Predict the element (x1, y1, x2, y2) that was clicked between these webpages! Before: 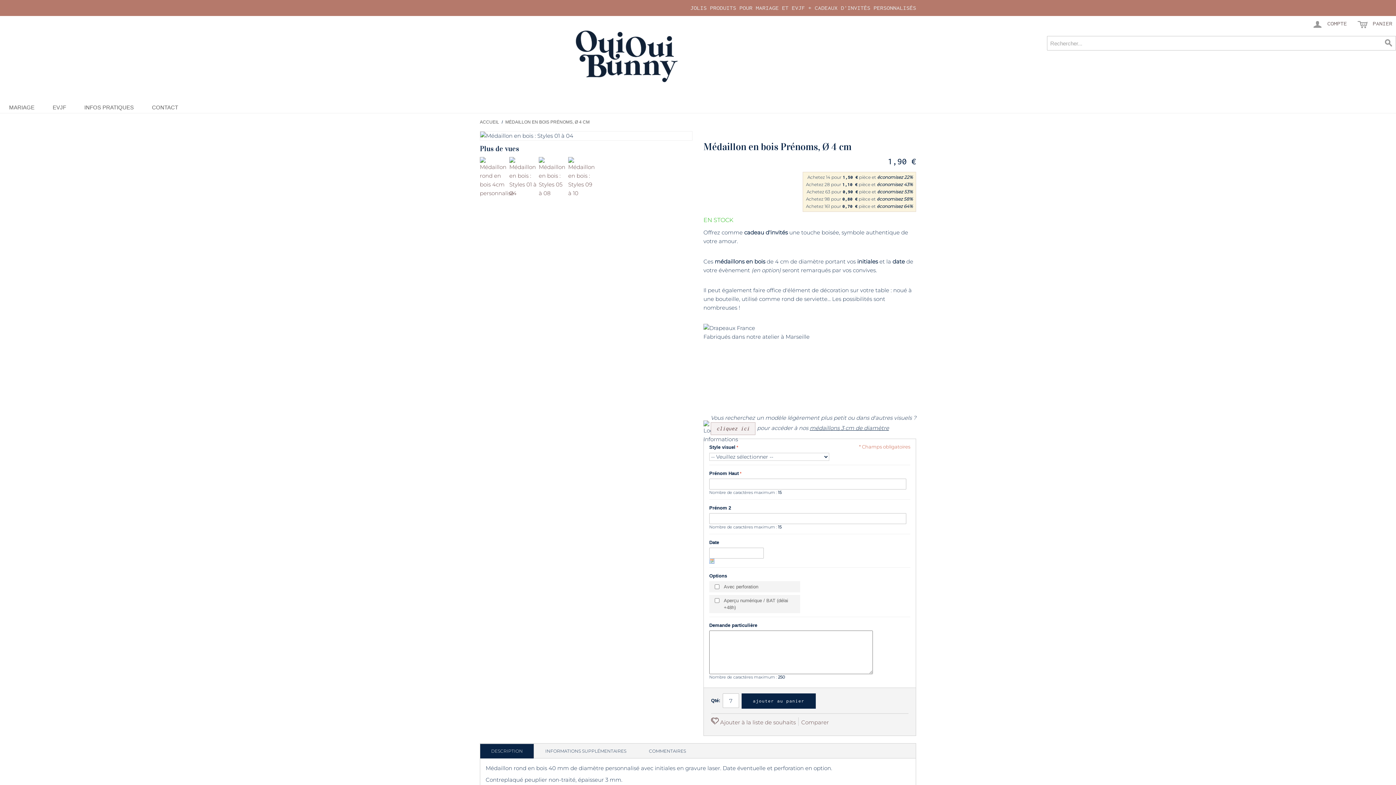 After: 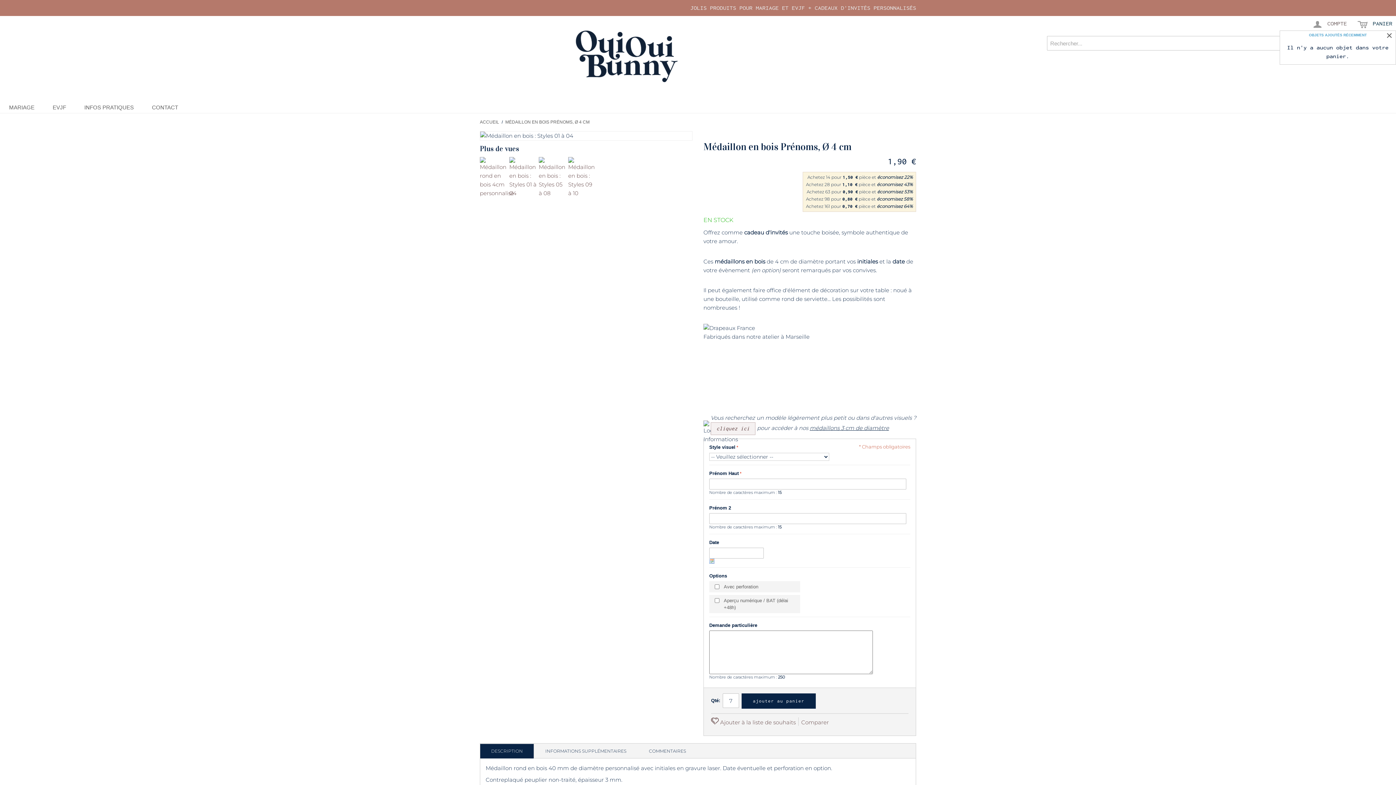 Action: bbox: (1354, 16, 1396, 32) label:  PANIER